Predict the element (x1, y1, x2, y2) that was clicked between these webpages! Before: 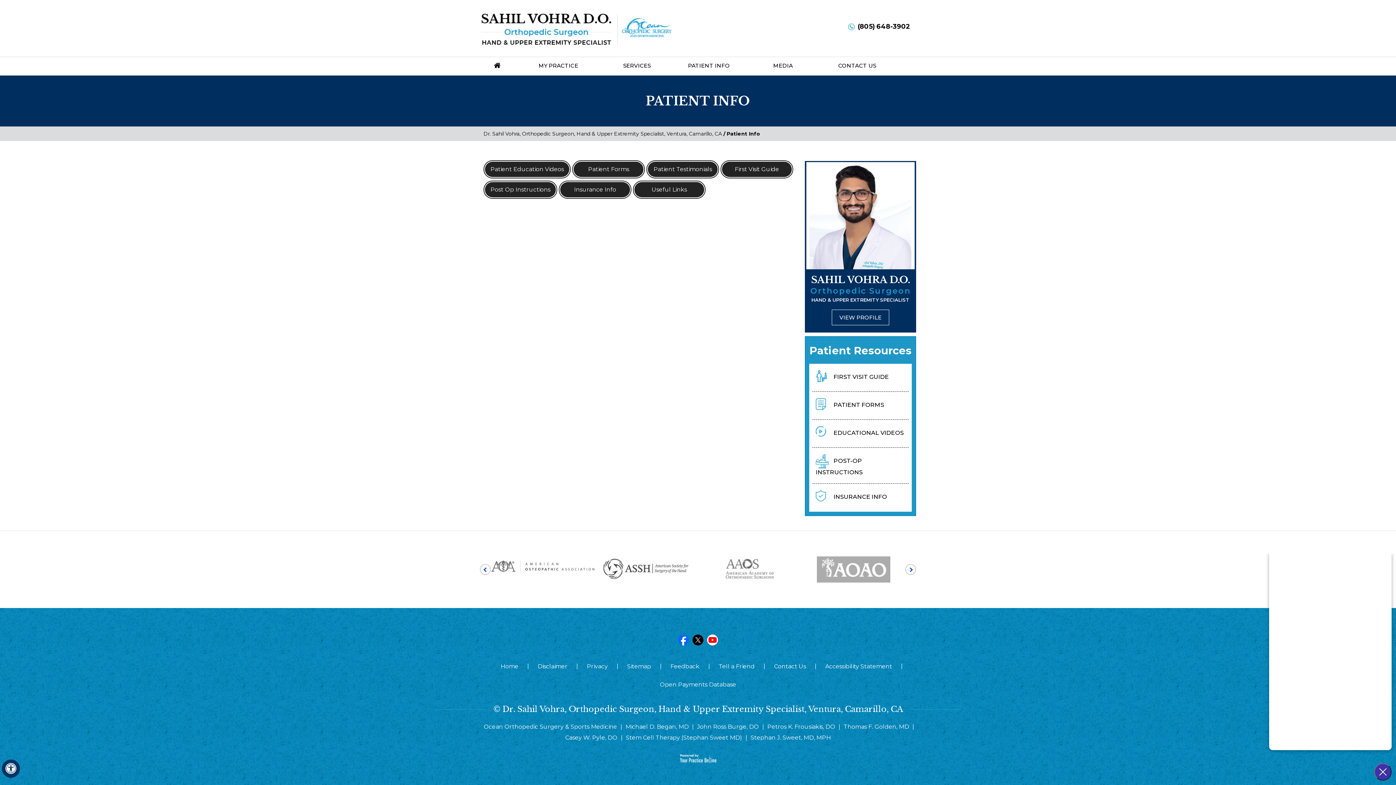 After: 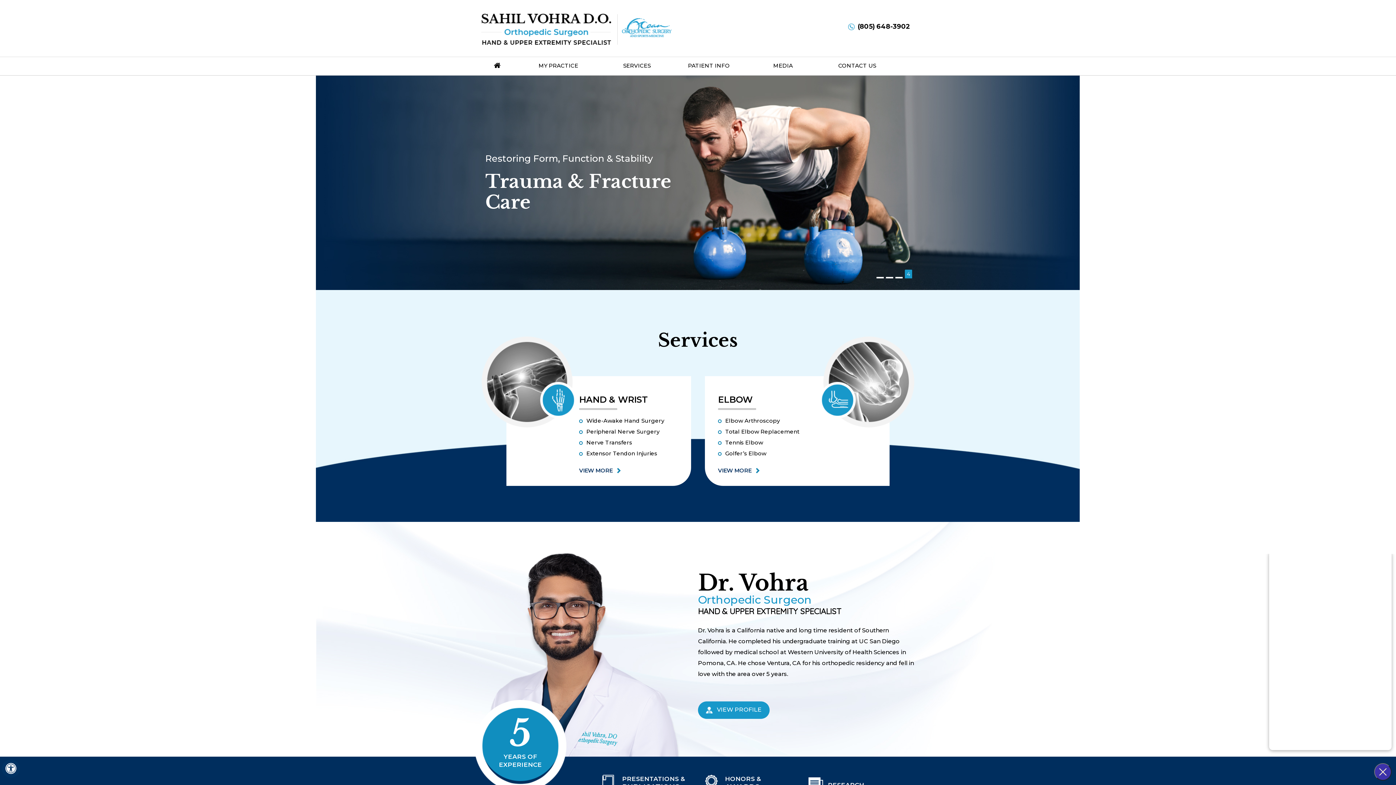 Action: bbox: (493, 657, 525, 676) label: Home